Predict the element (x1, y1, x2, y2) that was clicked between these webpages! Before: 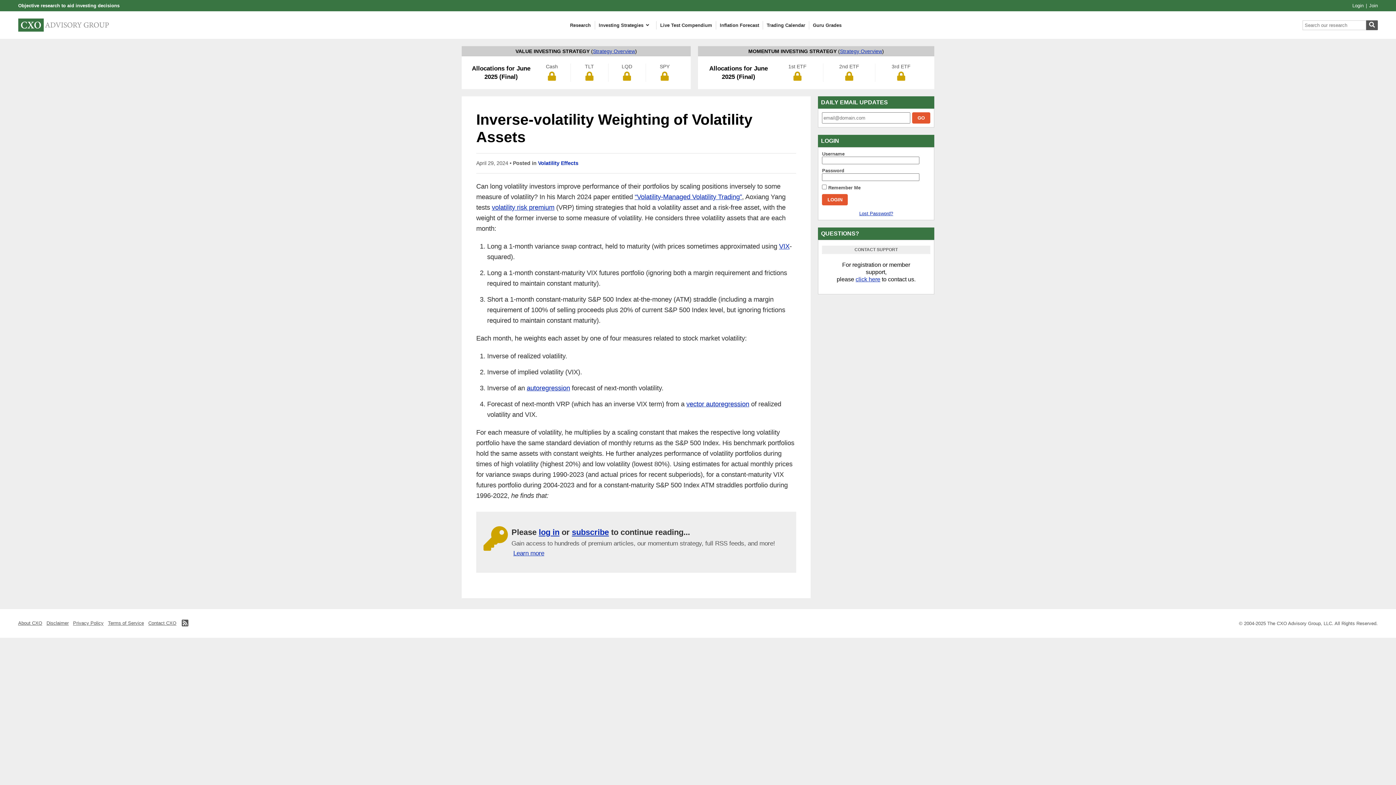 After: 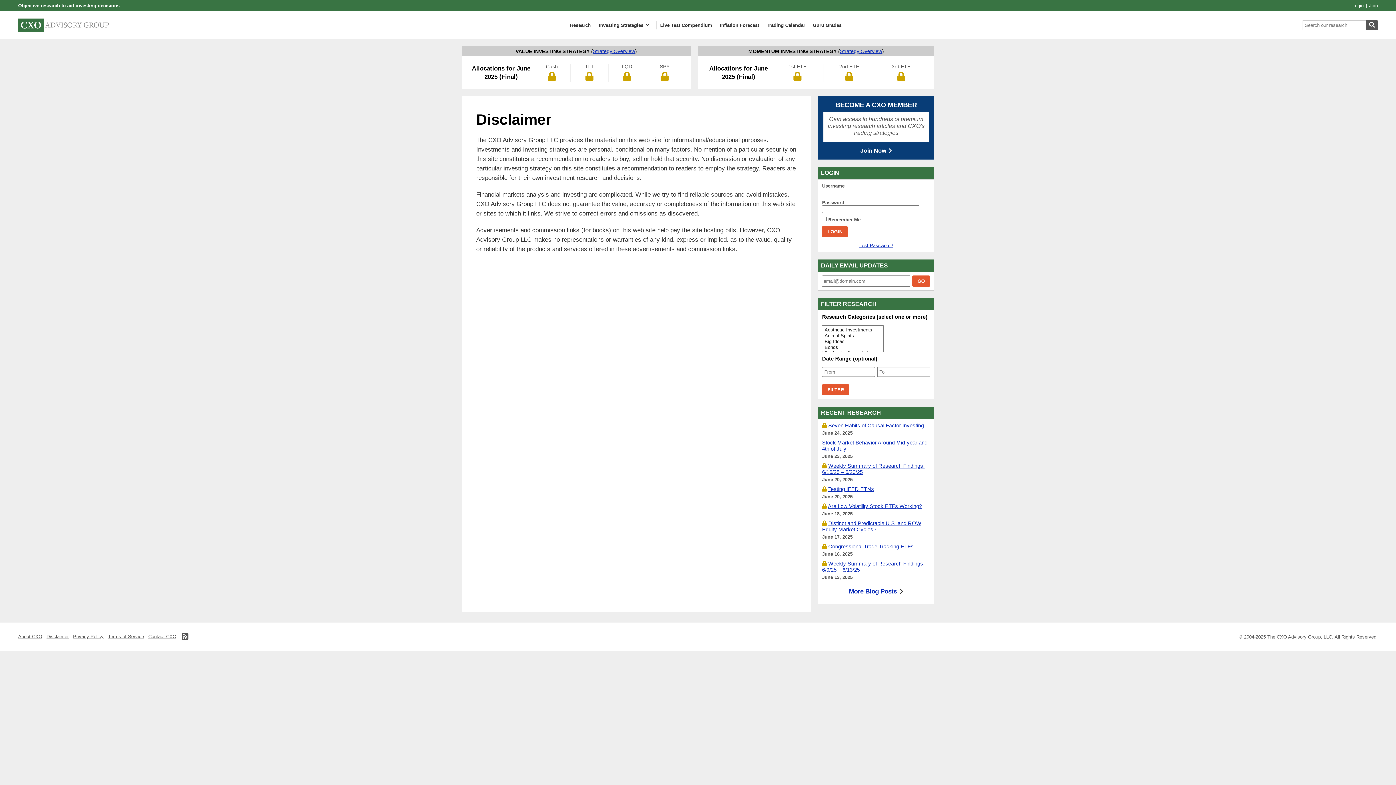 Action: label: Disclaimer bbox: (46, 620, 68, 626)